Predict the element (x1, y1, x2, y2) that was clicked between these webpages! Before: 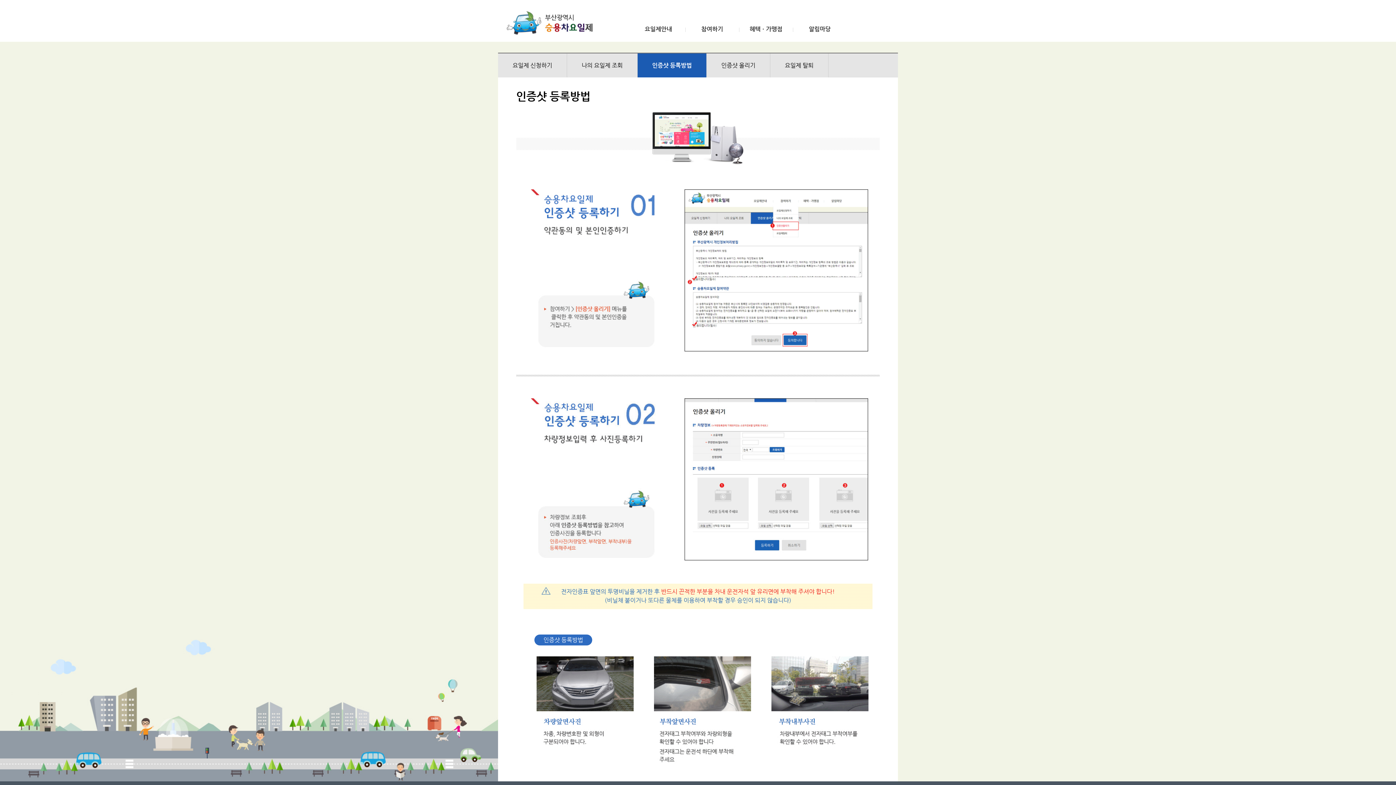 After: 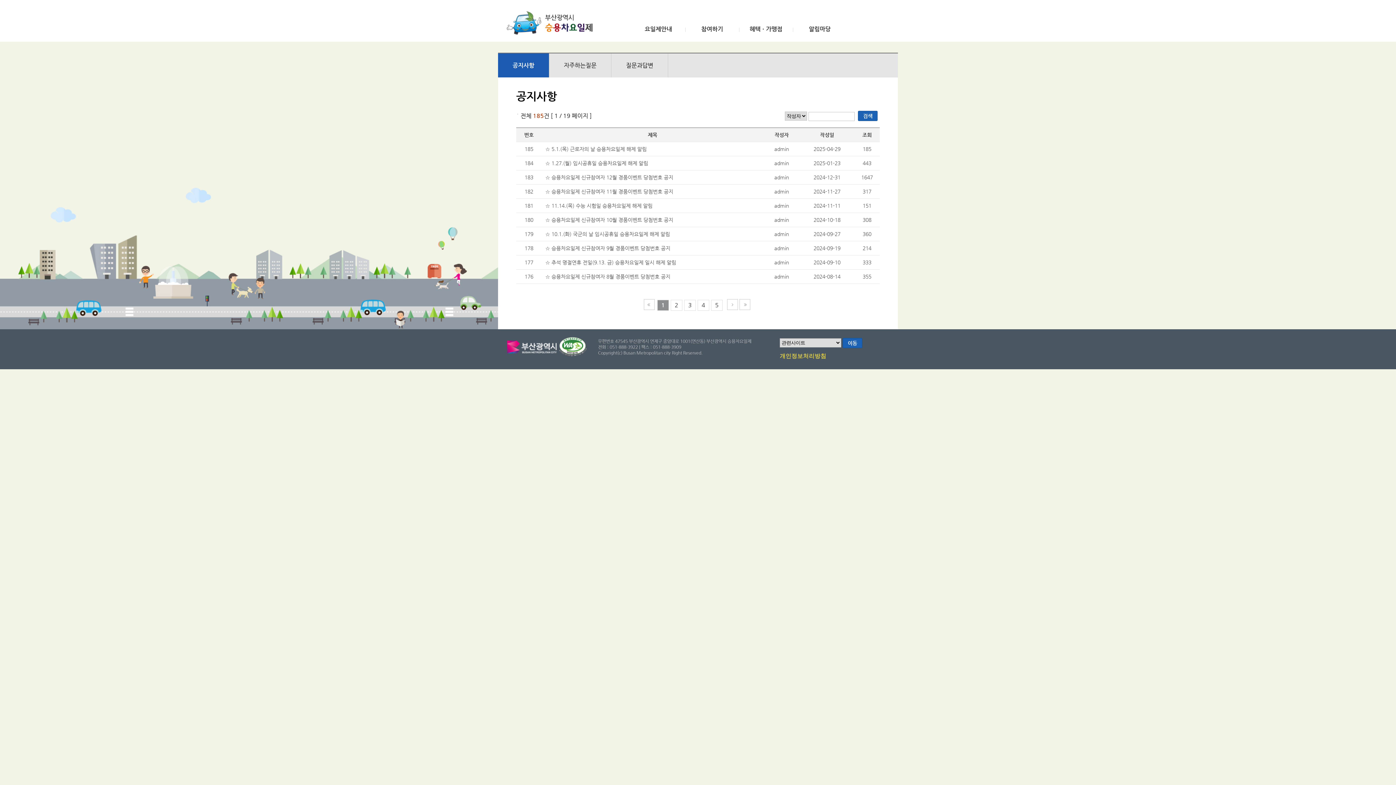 Action: label: 알림마당 bbox: (801, 26, 838, 32)